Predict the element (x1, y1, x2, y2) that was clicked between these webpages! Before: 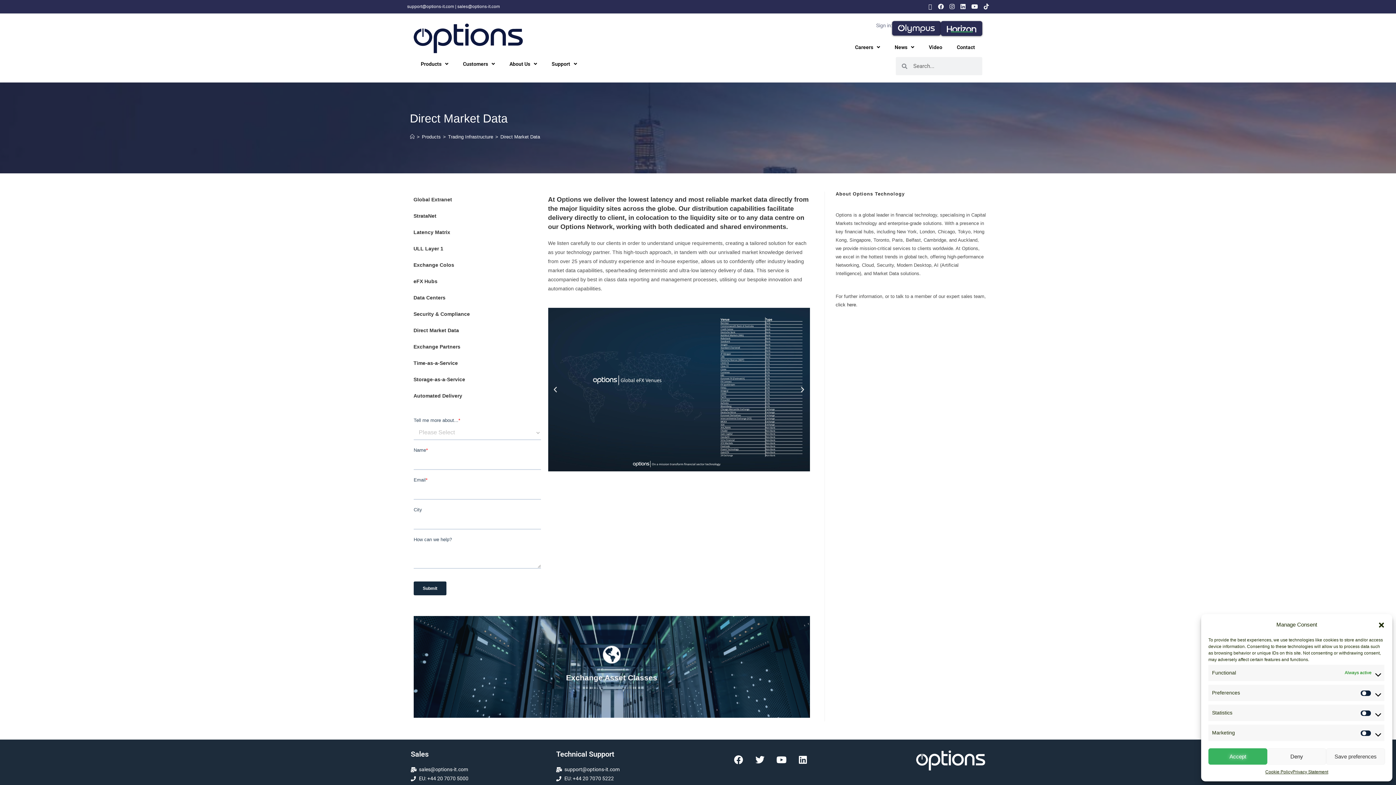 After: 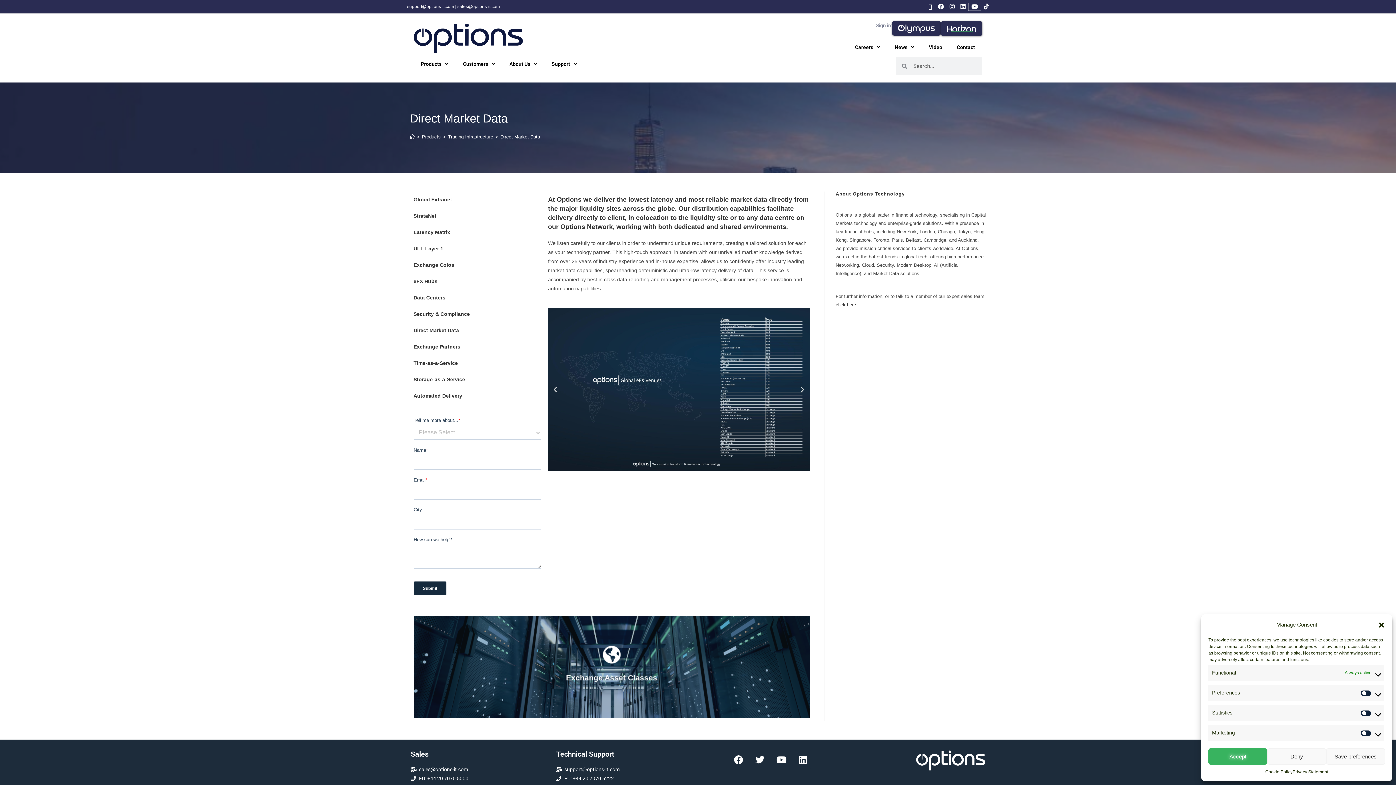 Action: bbox: (968, 3, 981, 10) label: Youtube (opens in a new tab)